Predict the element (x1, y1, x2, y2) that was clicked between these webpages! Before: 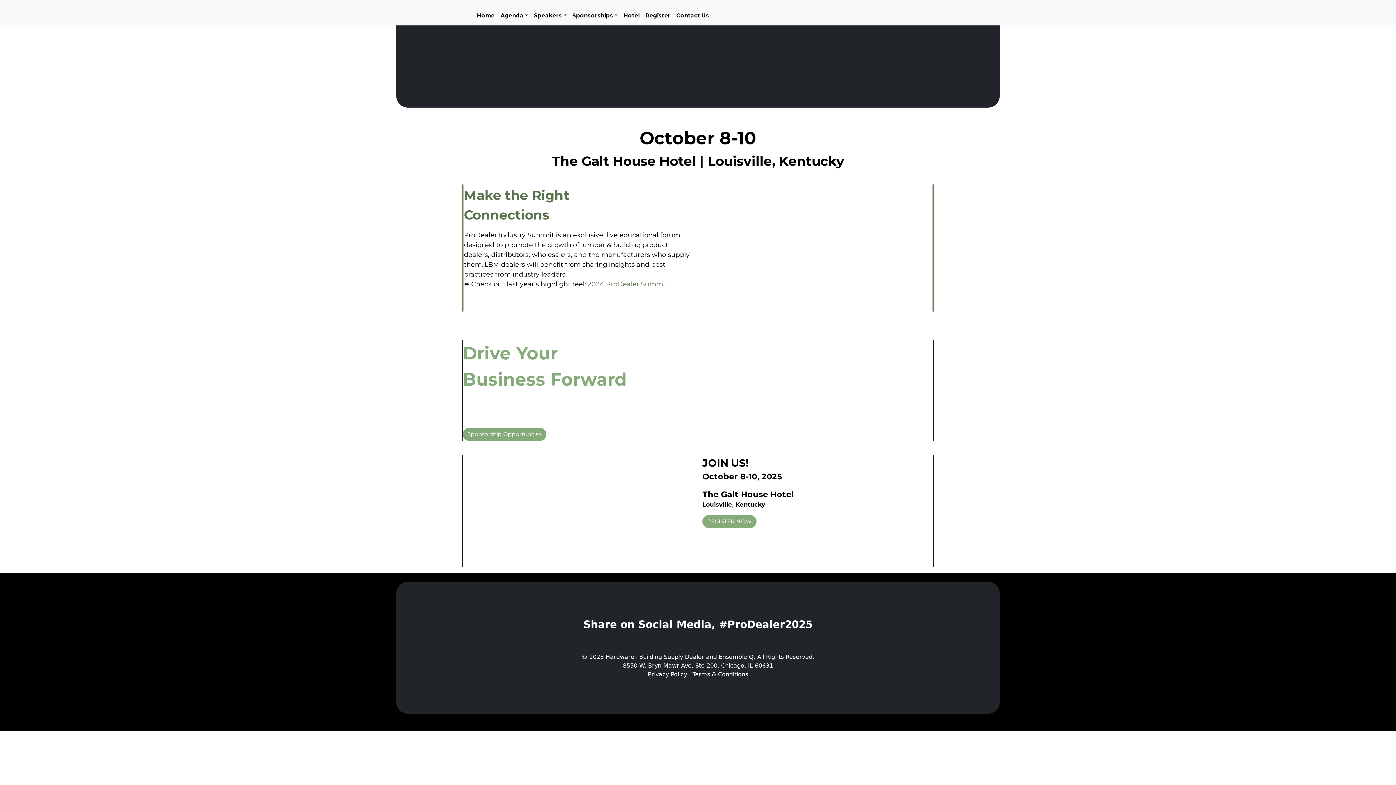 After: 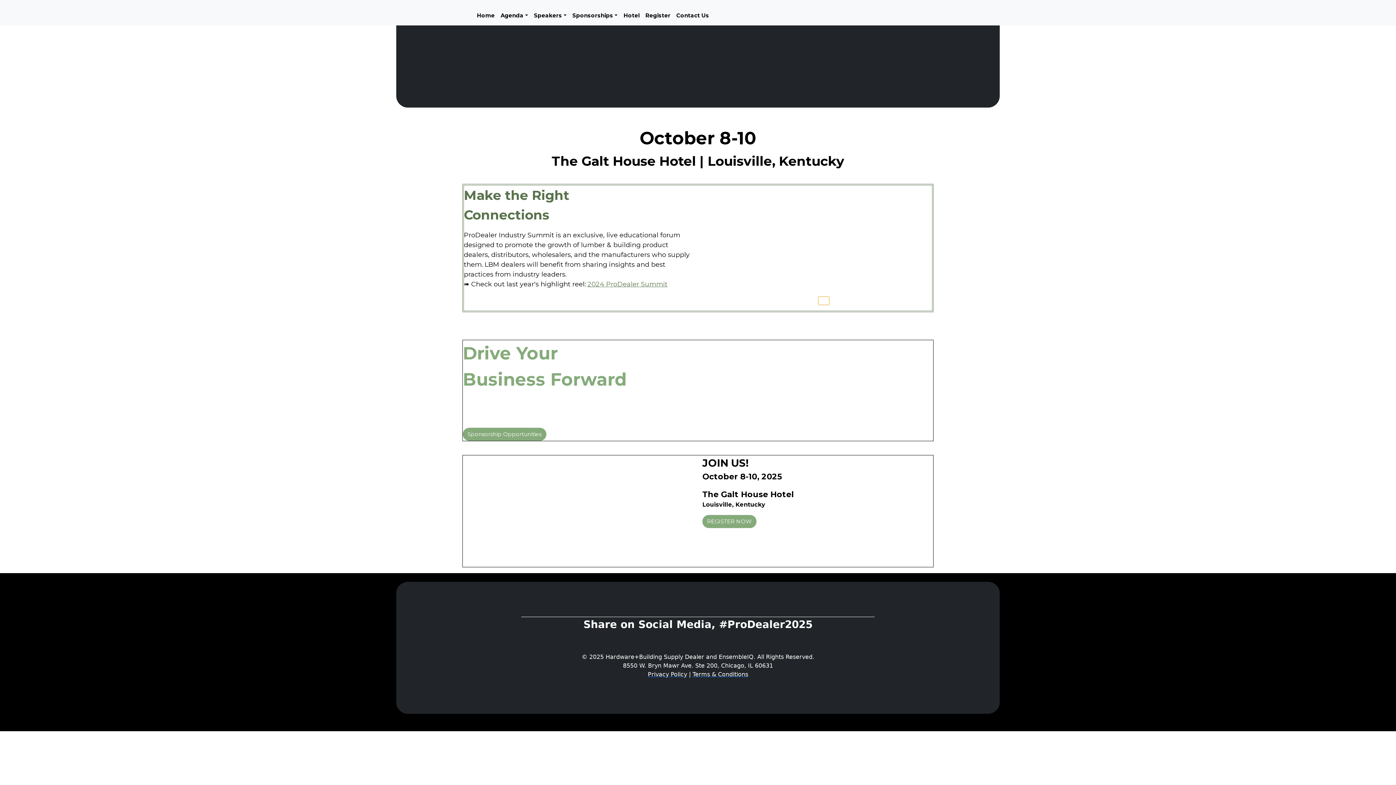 Action: bbox: (818, 296, 829, 305) label: Slide 6 of 10